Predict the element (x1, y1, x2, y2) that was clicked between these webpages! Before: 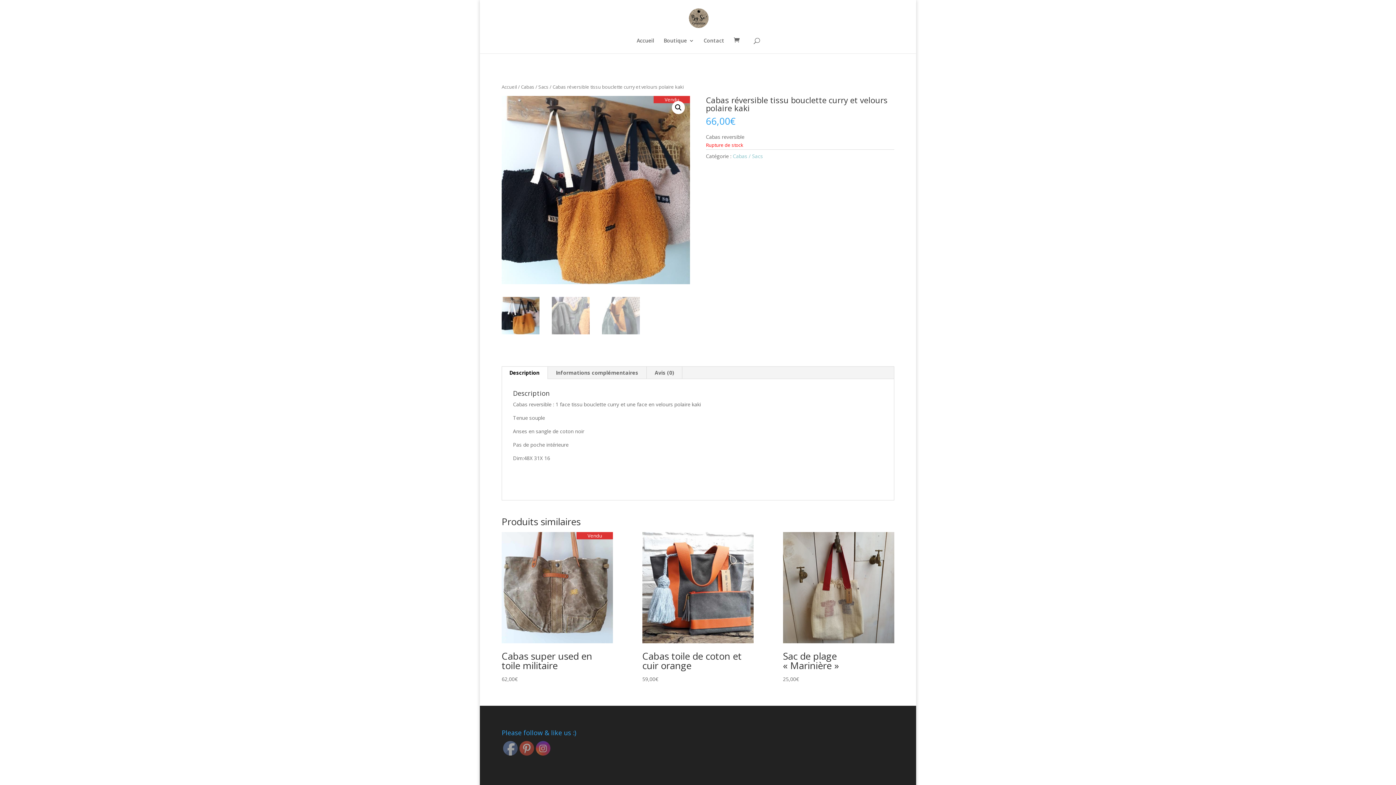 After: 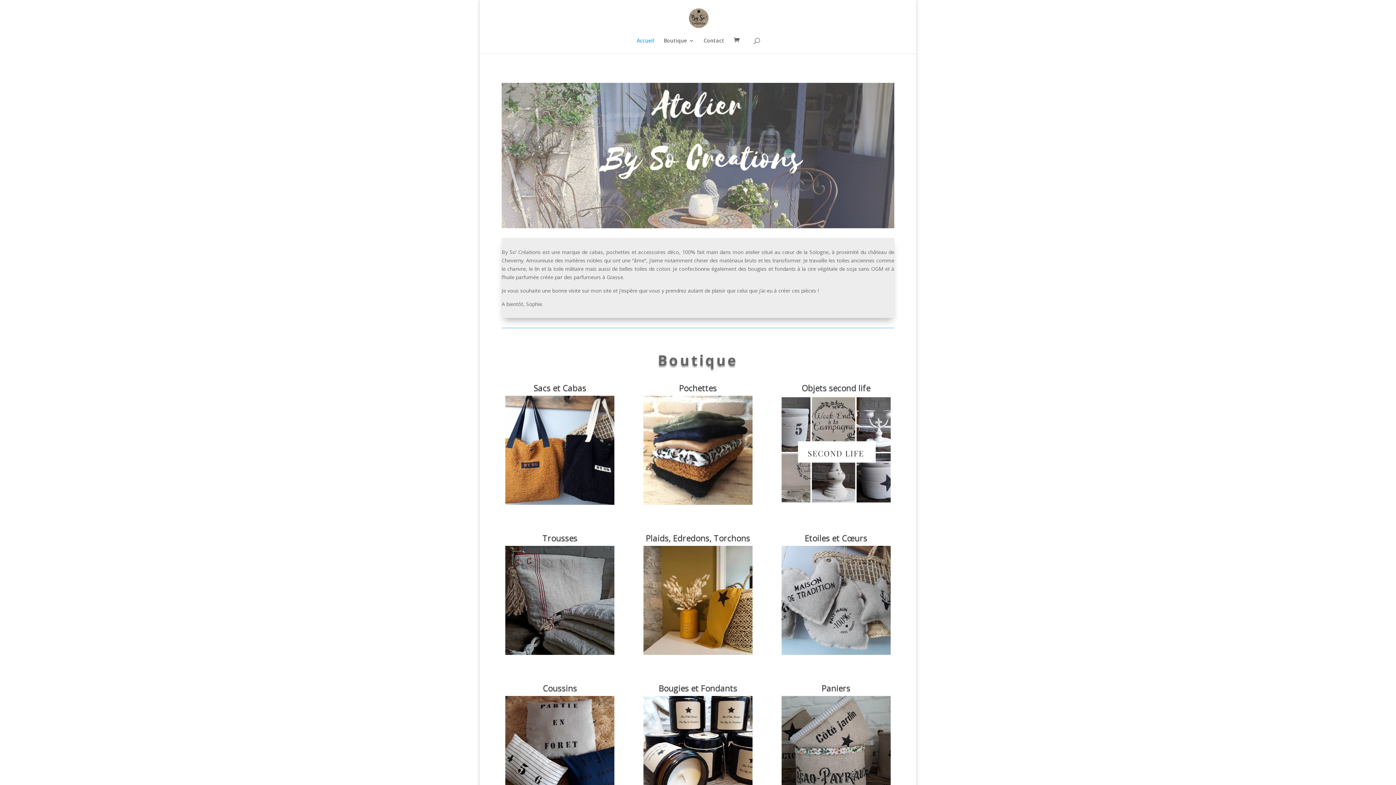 Action: bbox: (501, 83, 517, 90) label: Accueil